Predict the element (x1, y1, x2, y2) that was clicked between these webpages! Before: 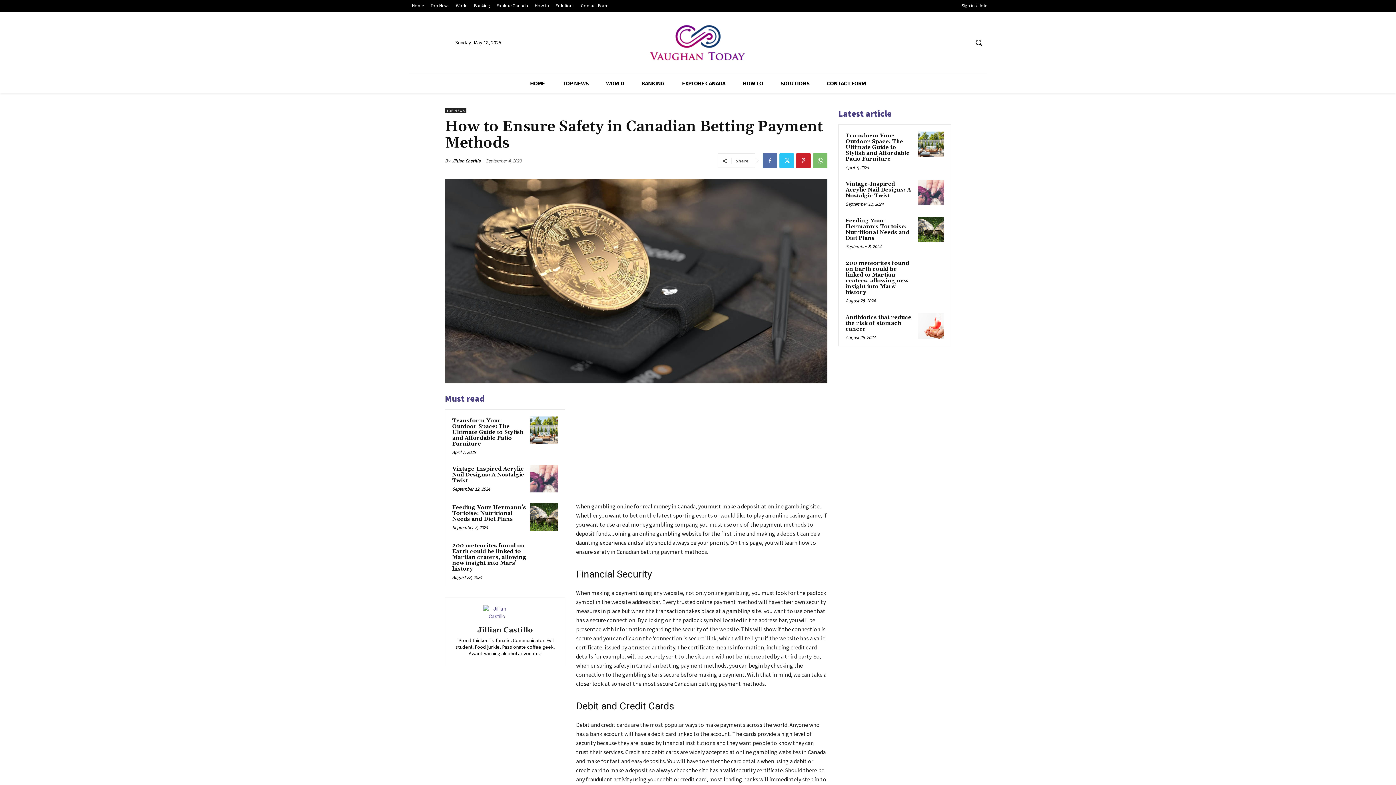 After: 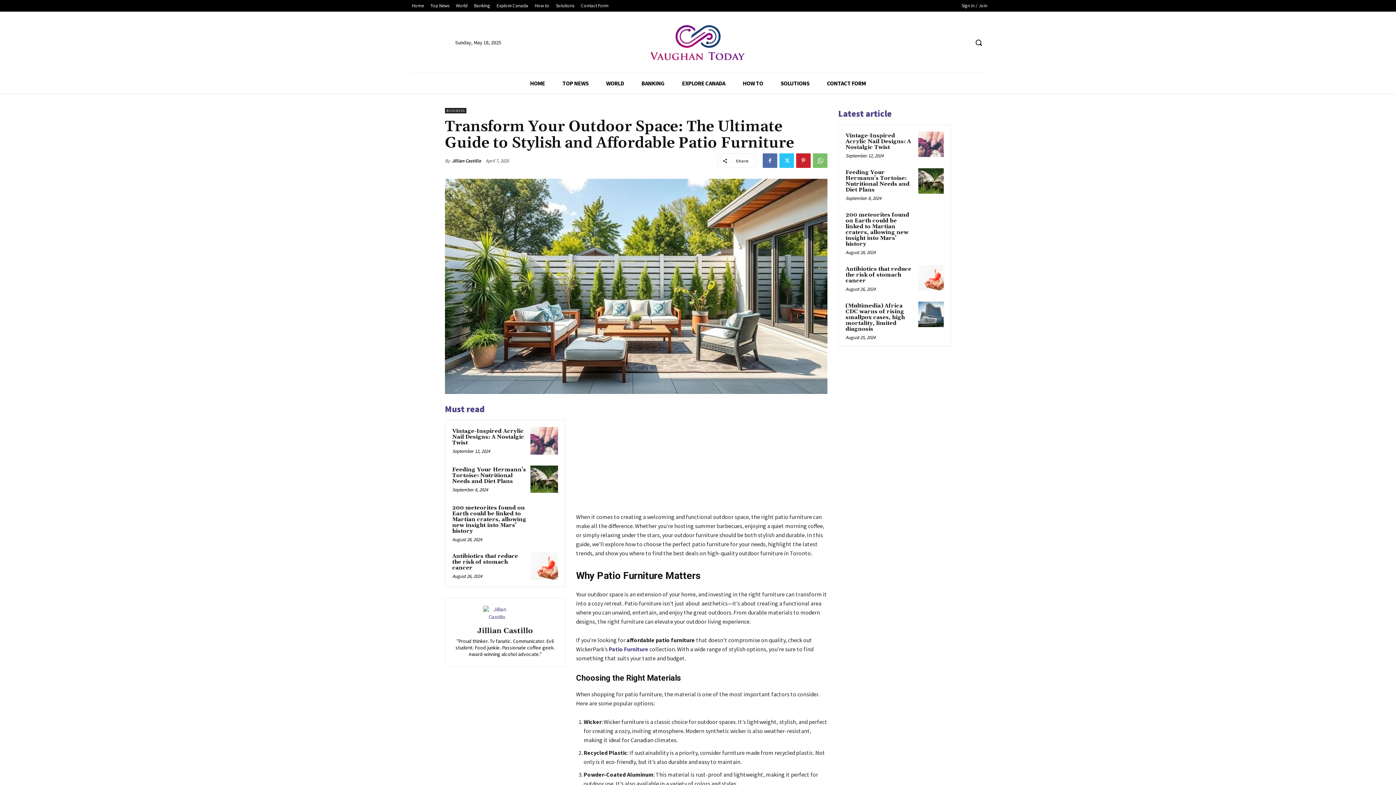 Action: bbox: (918, 131, 944, 157)